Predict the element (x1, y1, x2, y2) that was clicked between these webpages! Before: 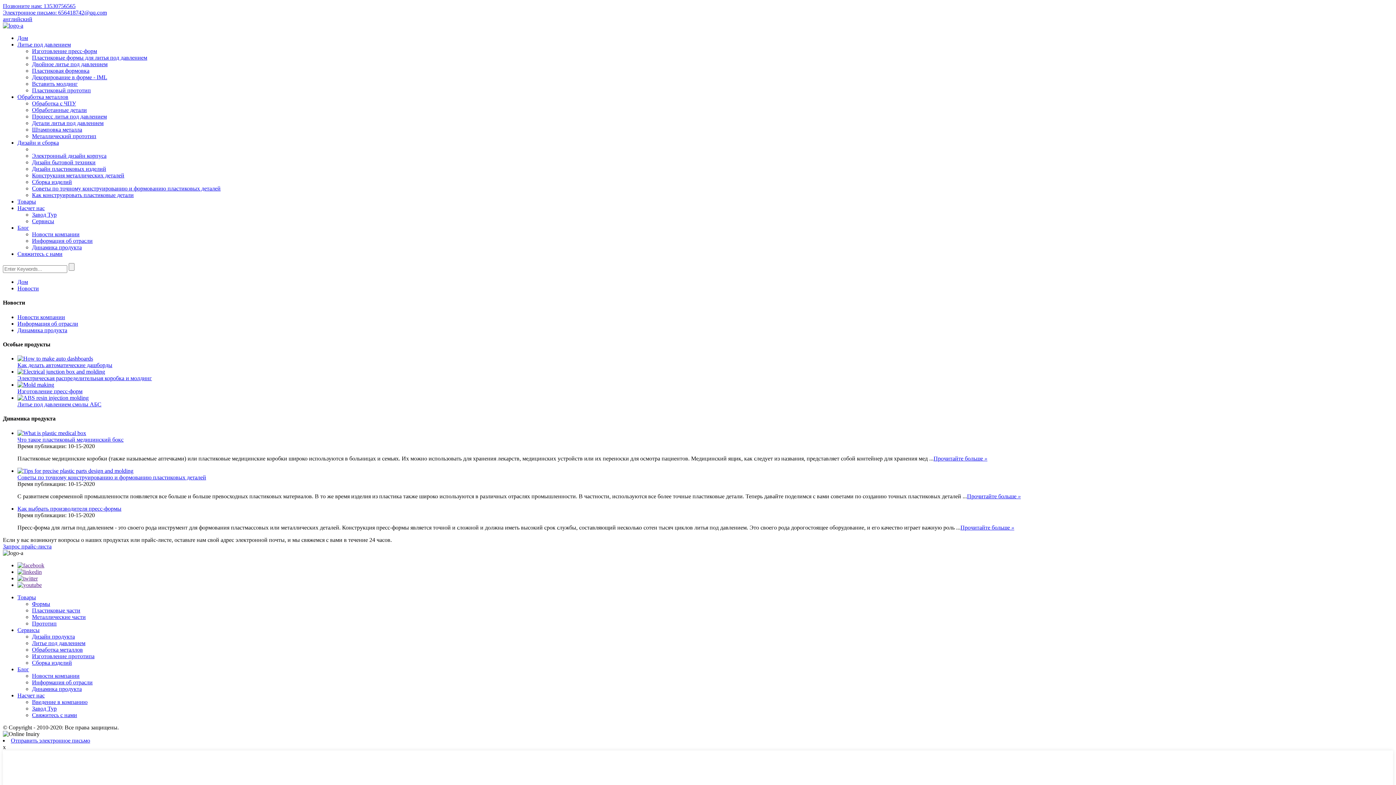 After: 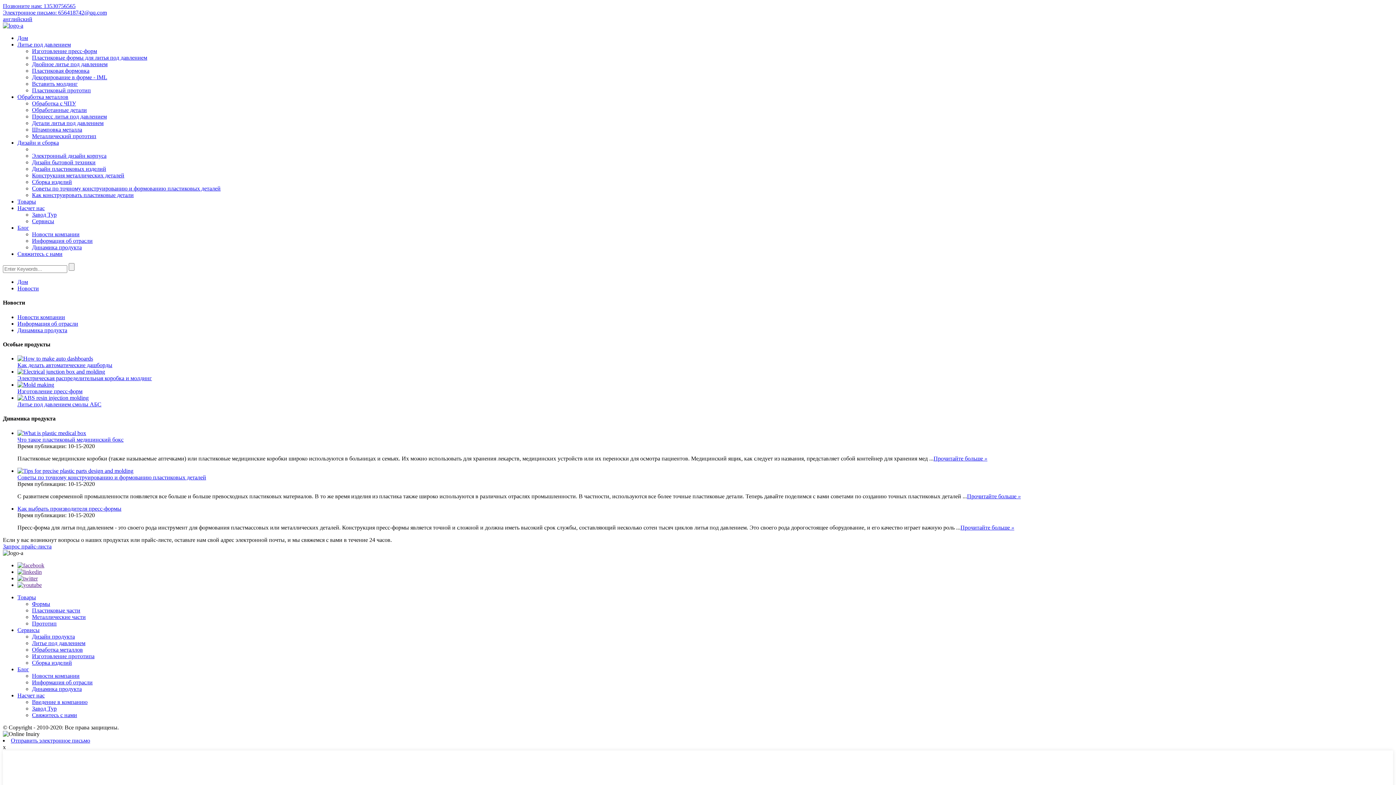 Action: label: Отправить электронное письмо bbox: (10, 737, 90, 743)